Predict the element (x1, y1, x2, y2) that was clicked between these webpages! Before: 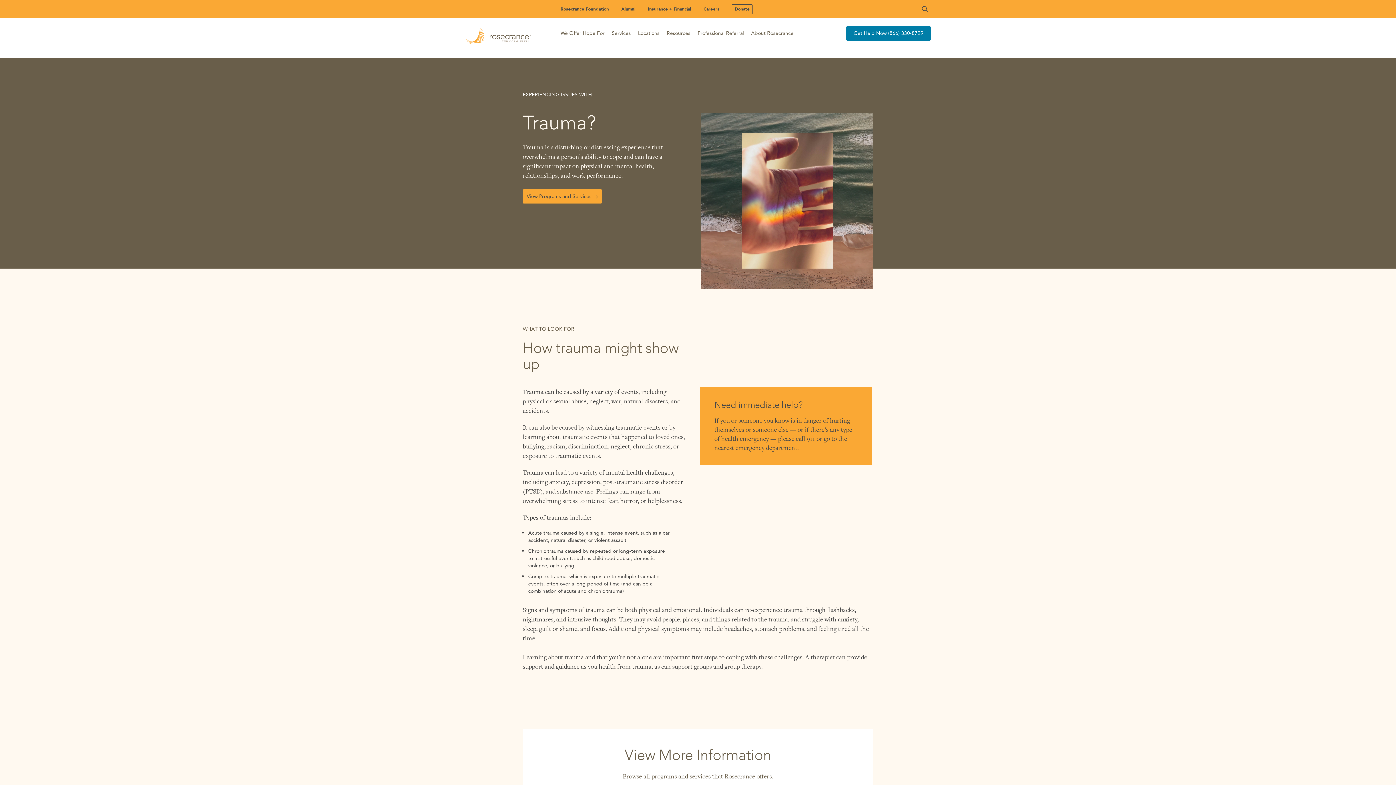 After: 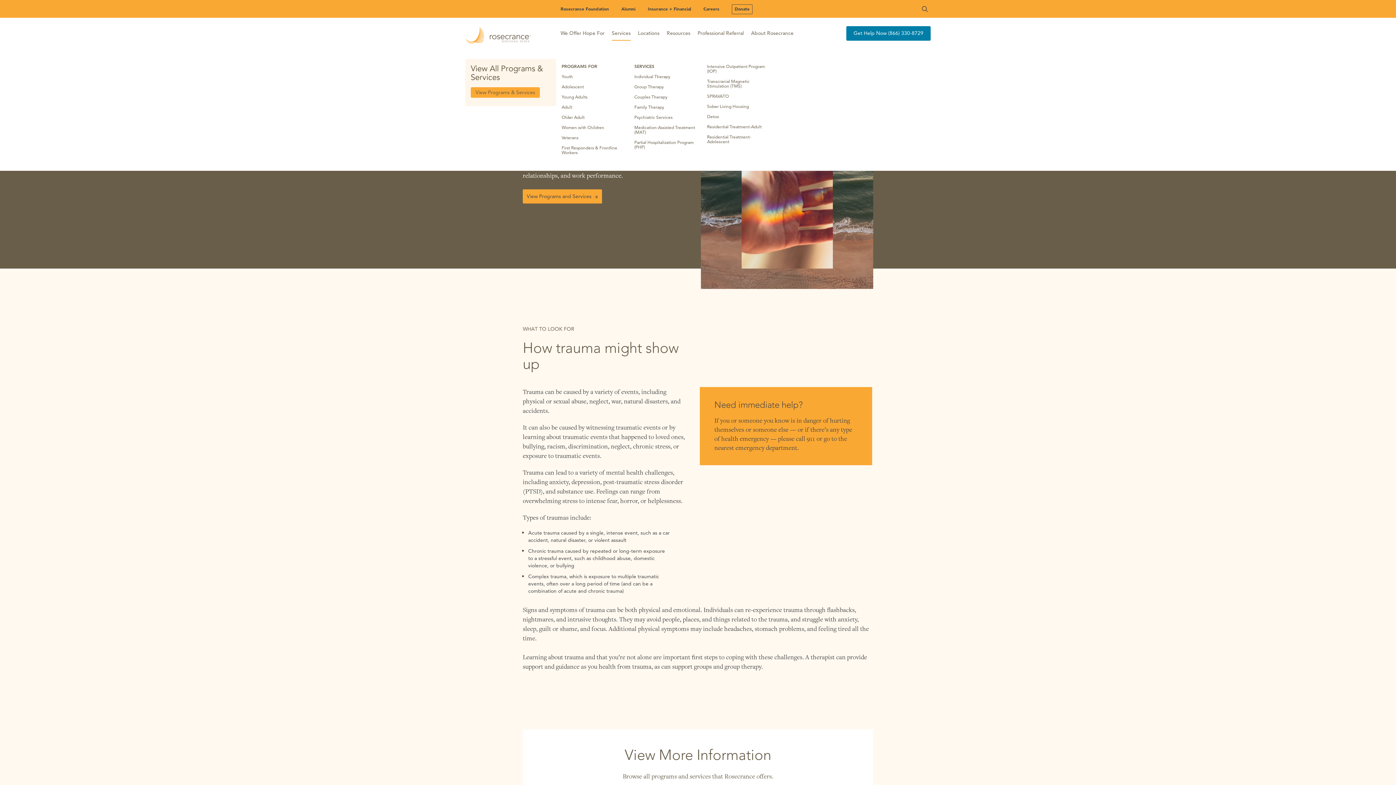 Action: bbox: (612, 26, 630, 40) label: Services